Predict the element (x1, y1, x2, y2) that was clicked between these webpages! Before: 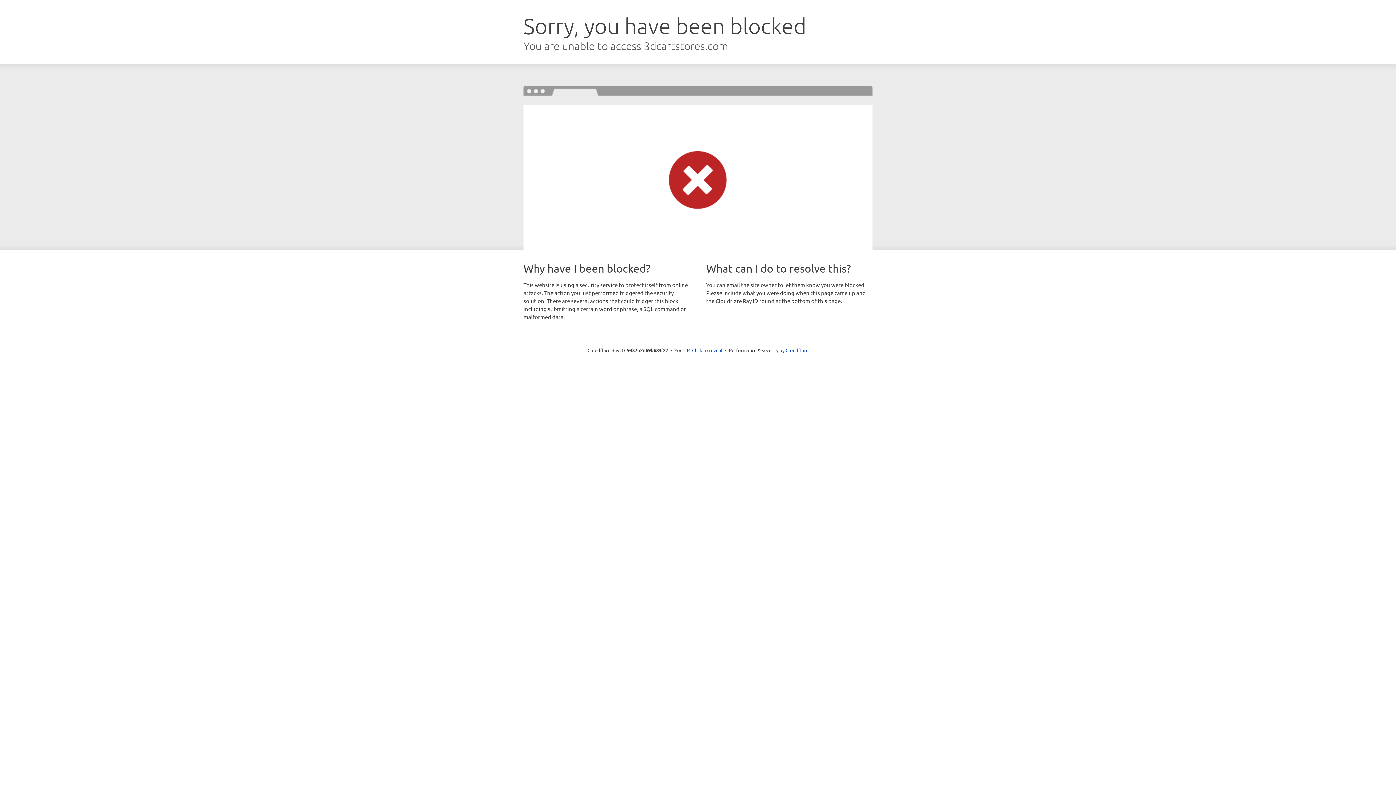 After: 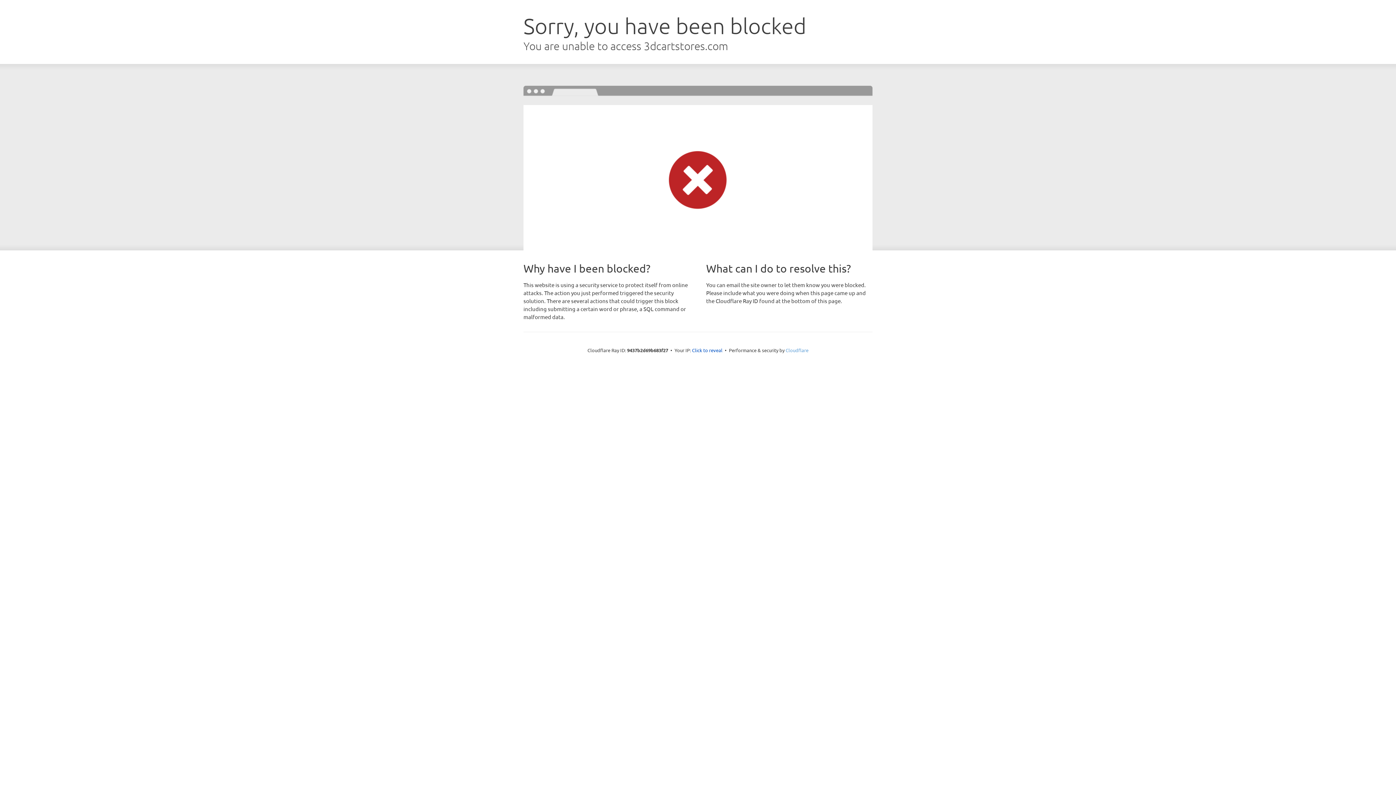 Action: label: Cloudflare bbox: (785, 347, 808, 353)